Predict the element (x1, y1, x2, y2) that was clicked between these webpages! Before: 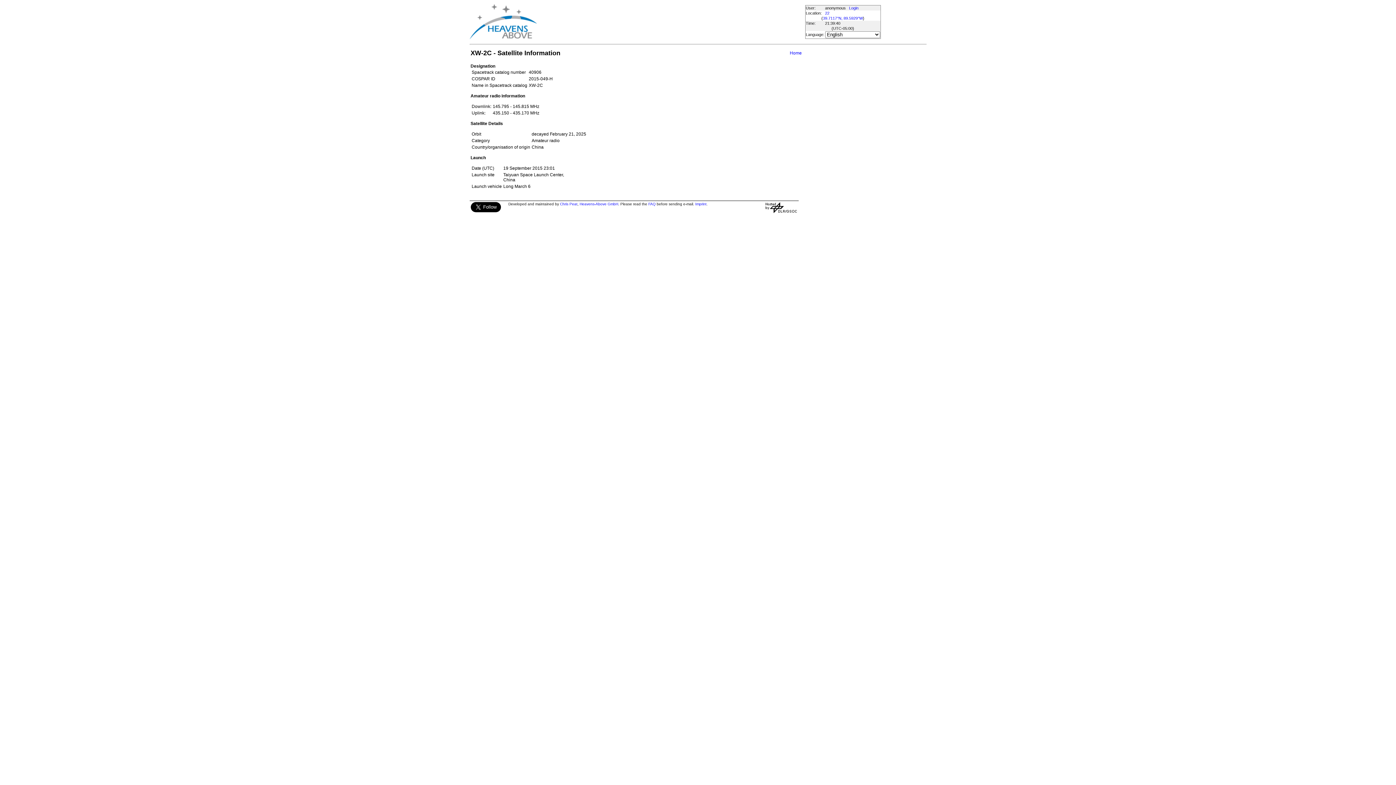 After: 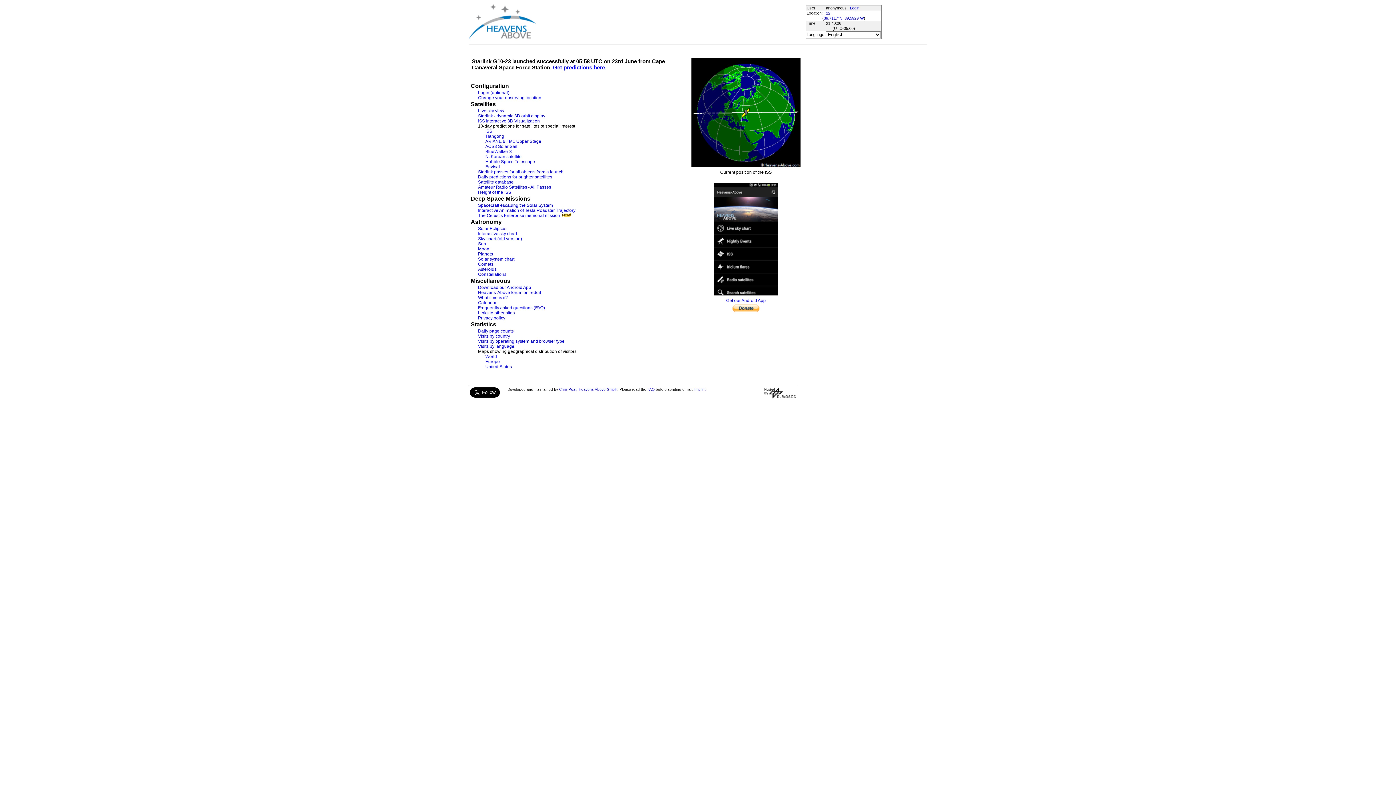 Action: bbox: (469, 4, 536, 40)